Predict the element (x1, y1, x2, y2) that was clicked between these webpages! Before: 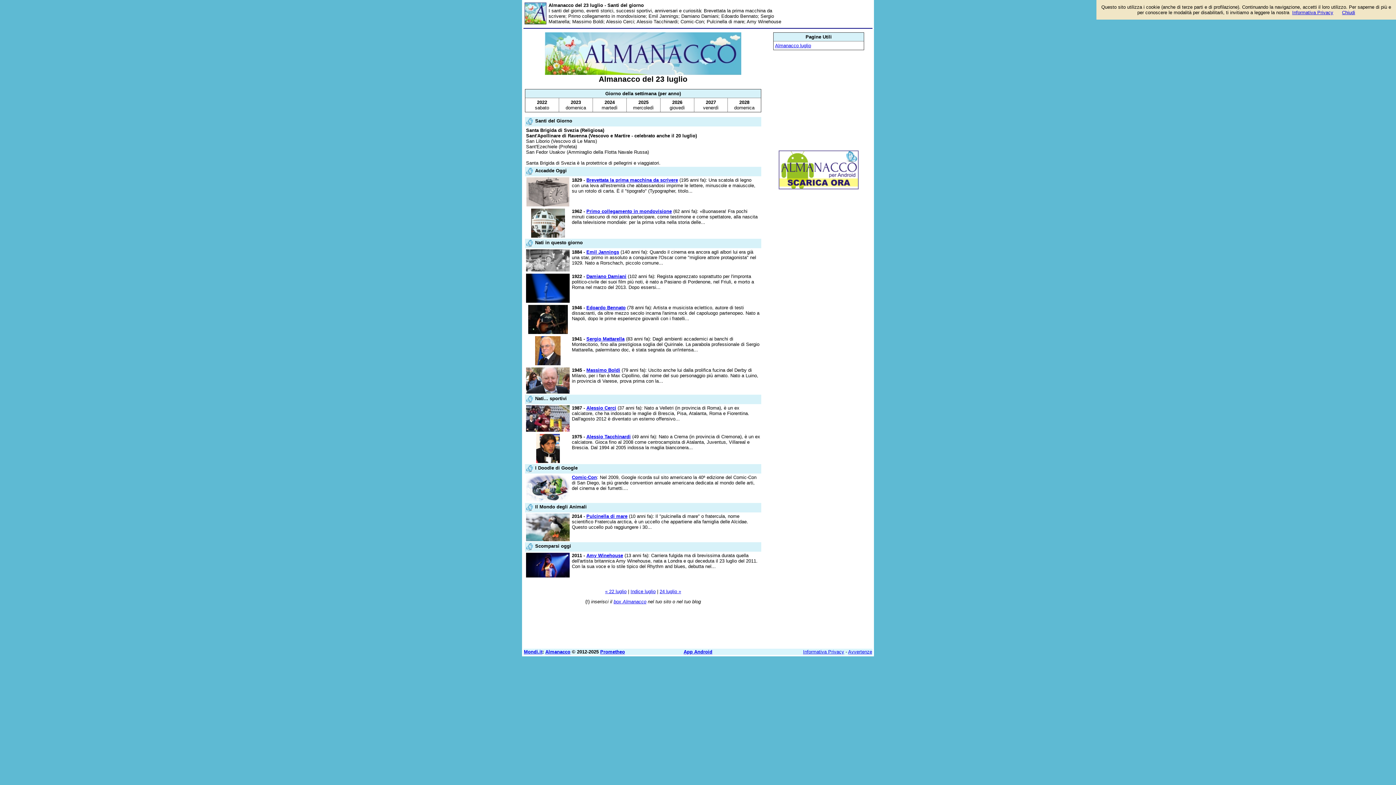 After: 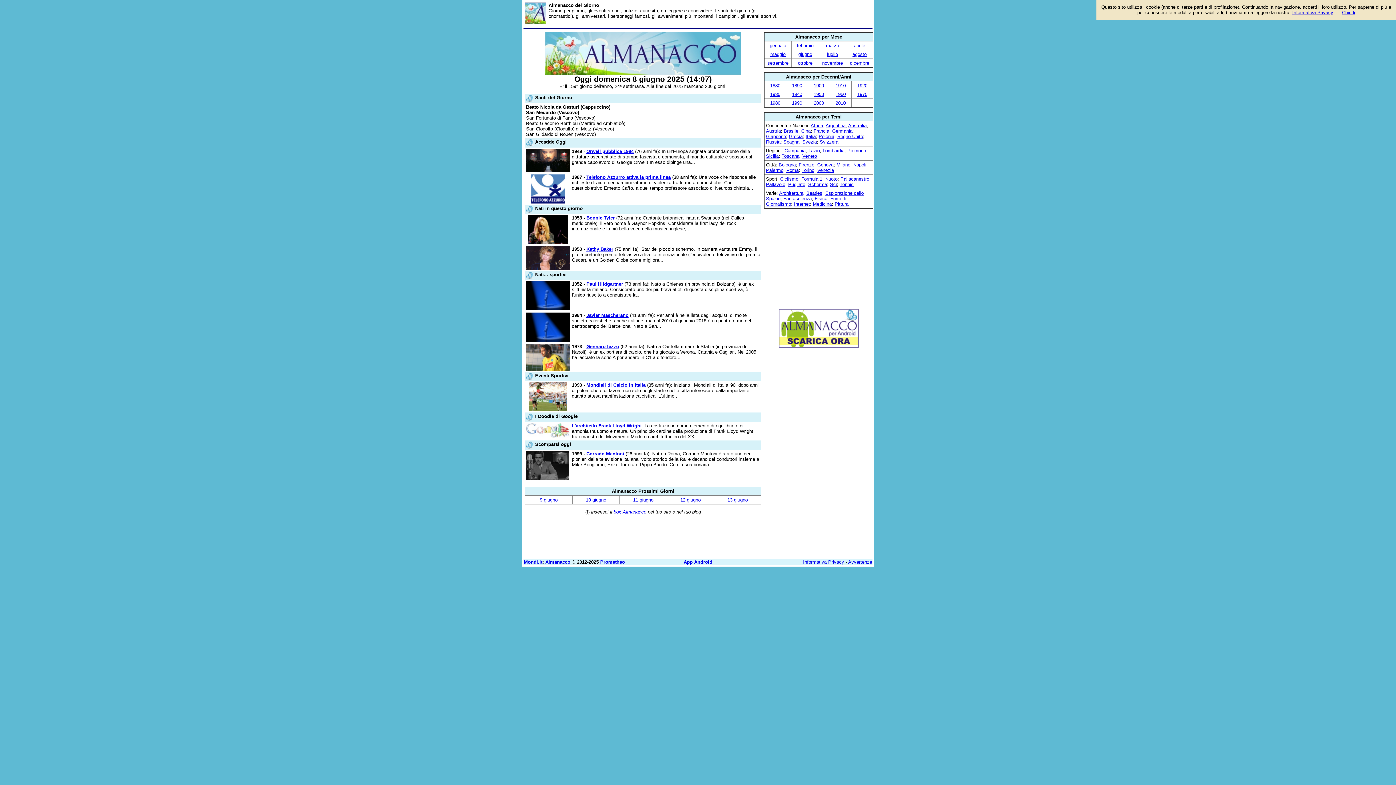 Action: bbox: (545, 649, 570, 654) label: Almanacco